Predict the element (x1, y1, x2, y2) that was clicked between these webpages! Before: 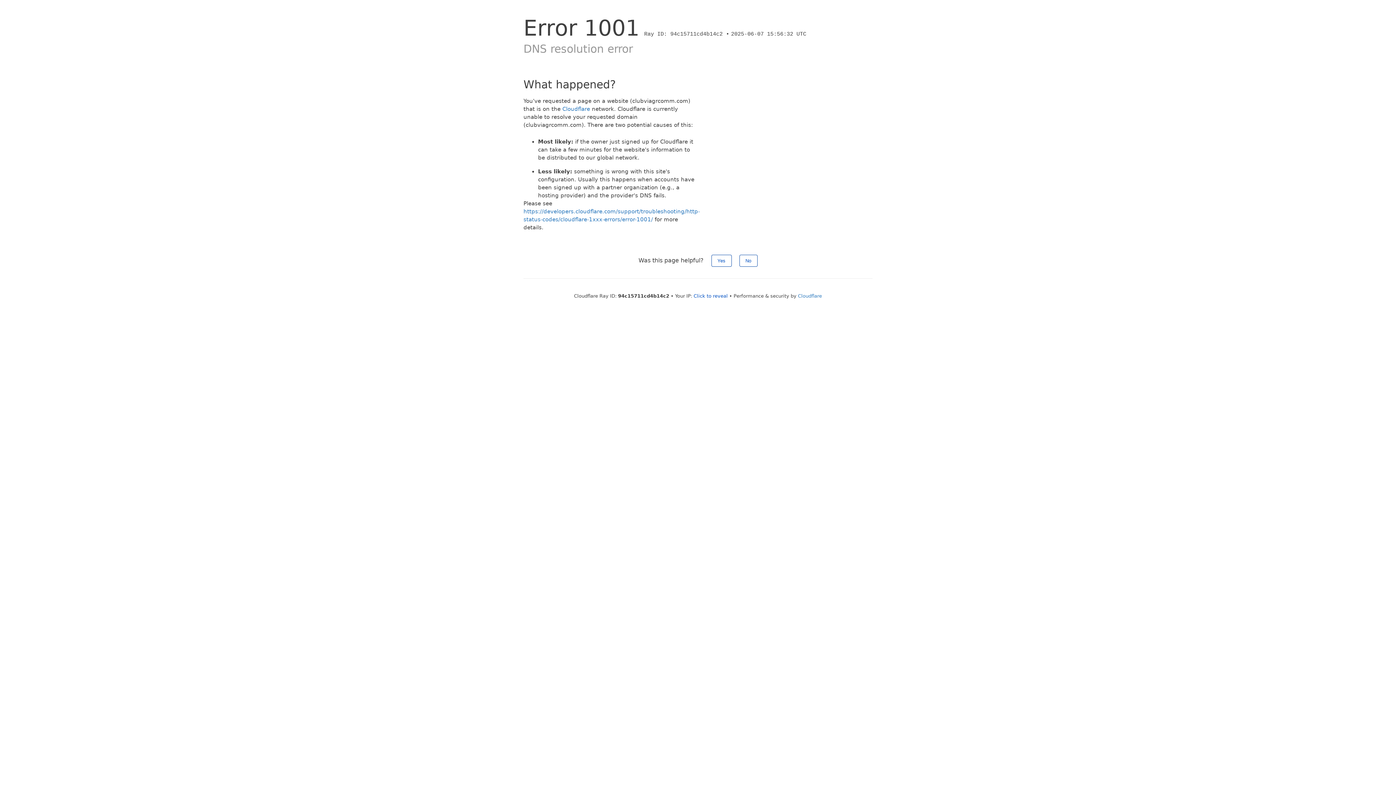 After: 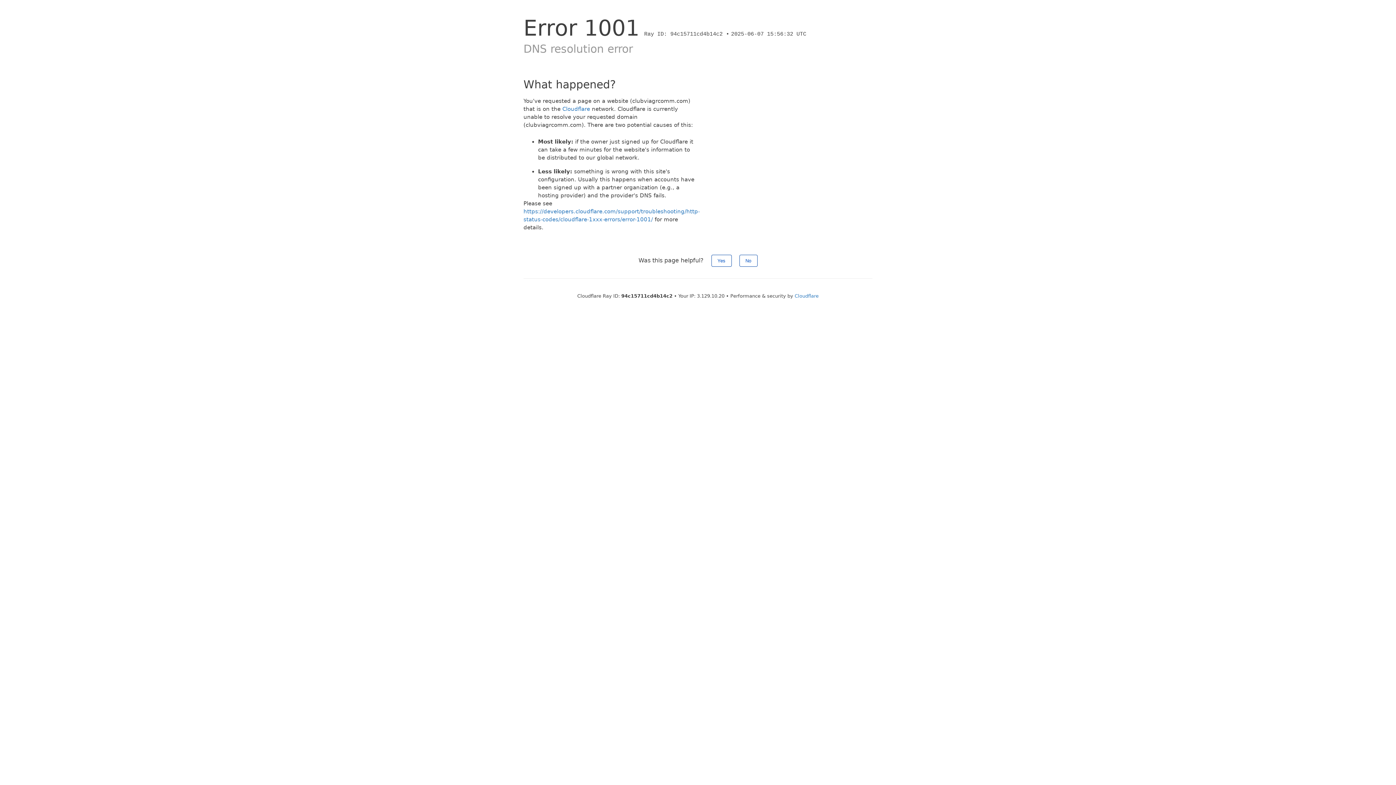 Action: label: Click to reveal bbox: (693, 293, 728, 298)